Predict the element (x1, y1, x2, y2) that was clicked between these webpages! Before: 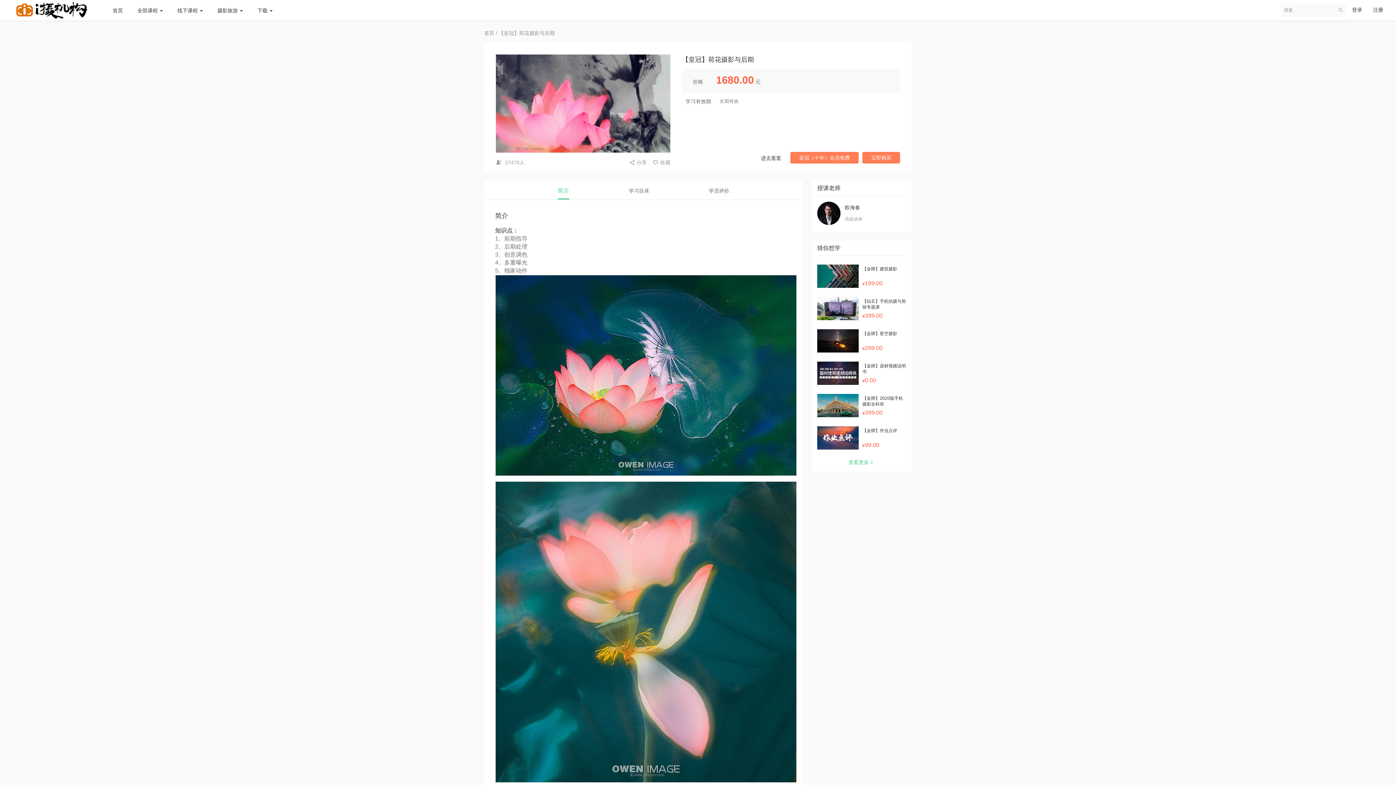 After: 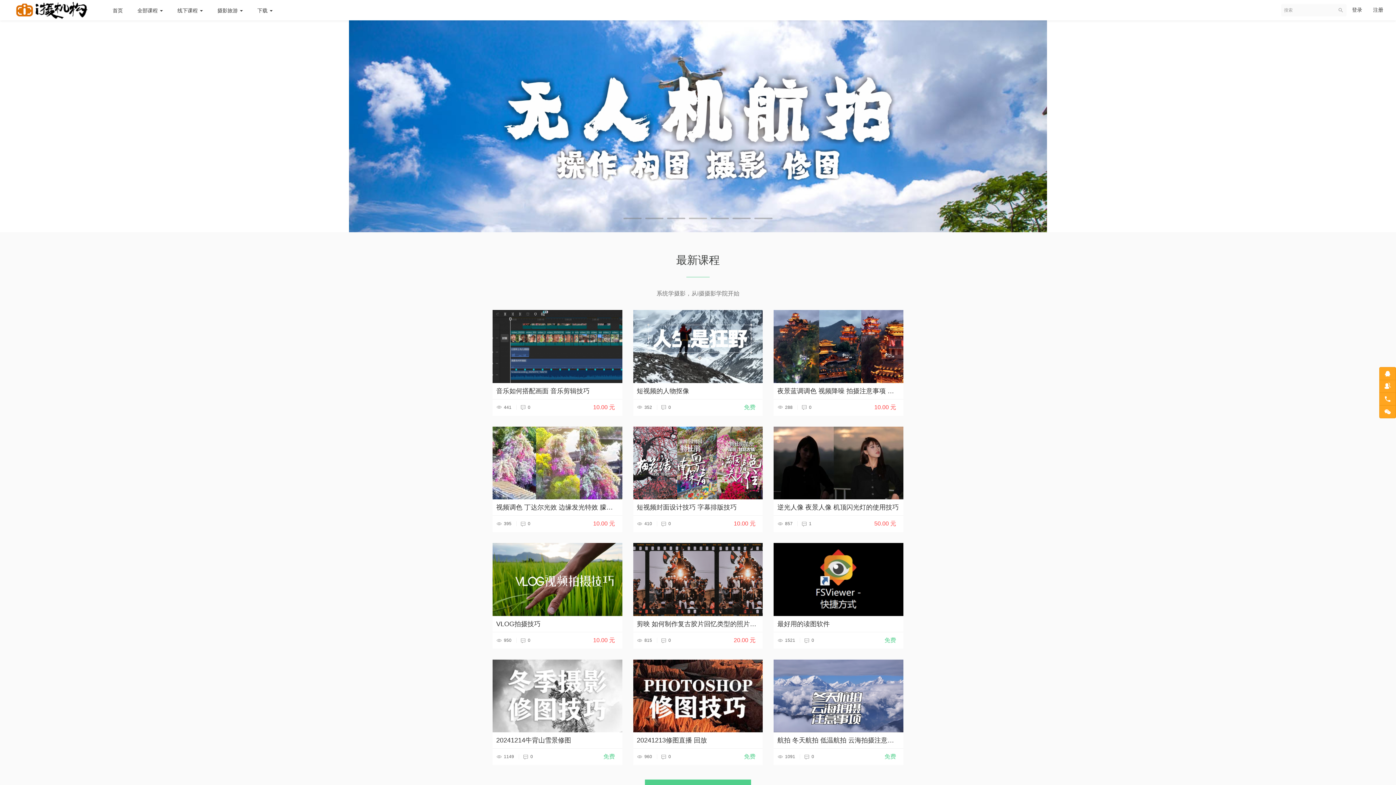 Action: bbox: (7, 0, 105, 20)